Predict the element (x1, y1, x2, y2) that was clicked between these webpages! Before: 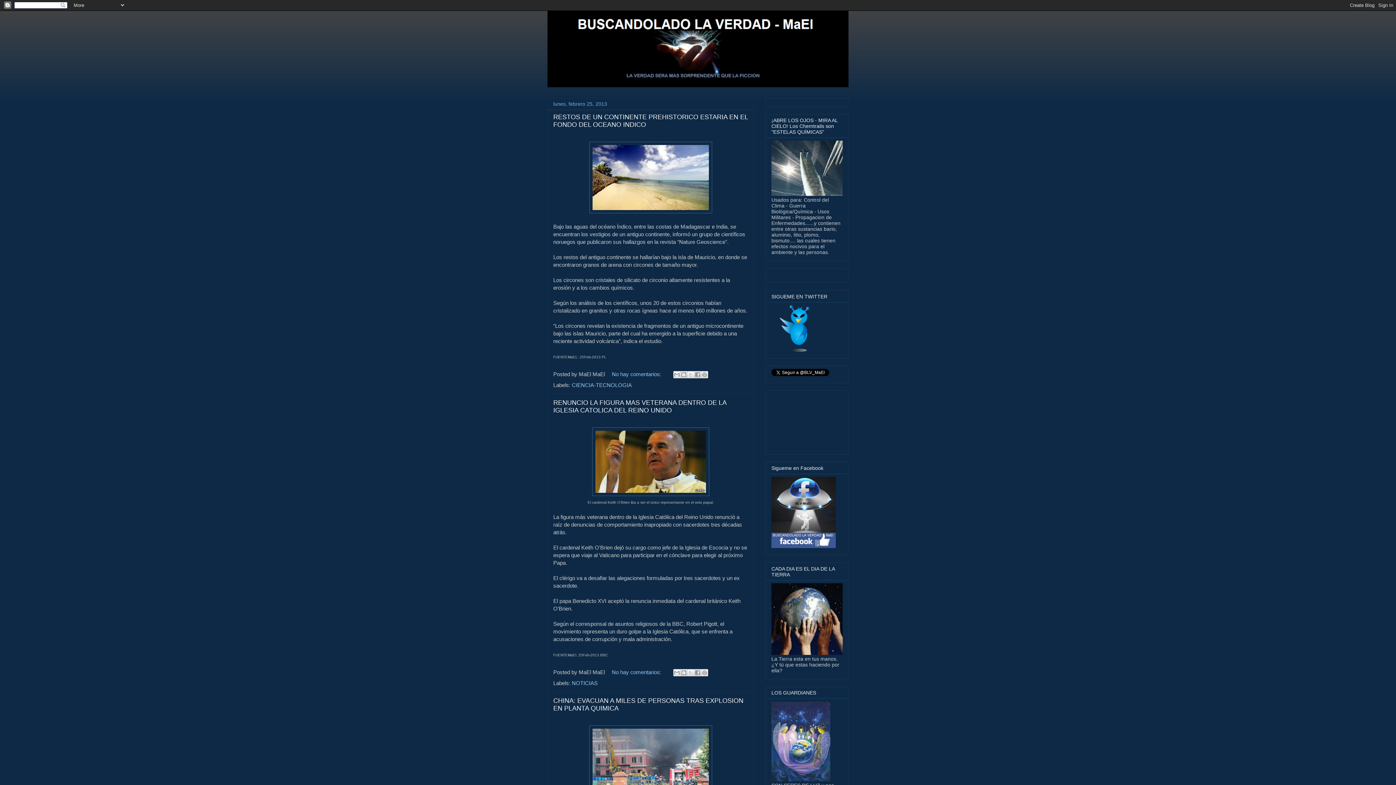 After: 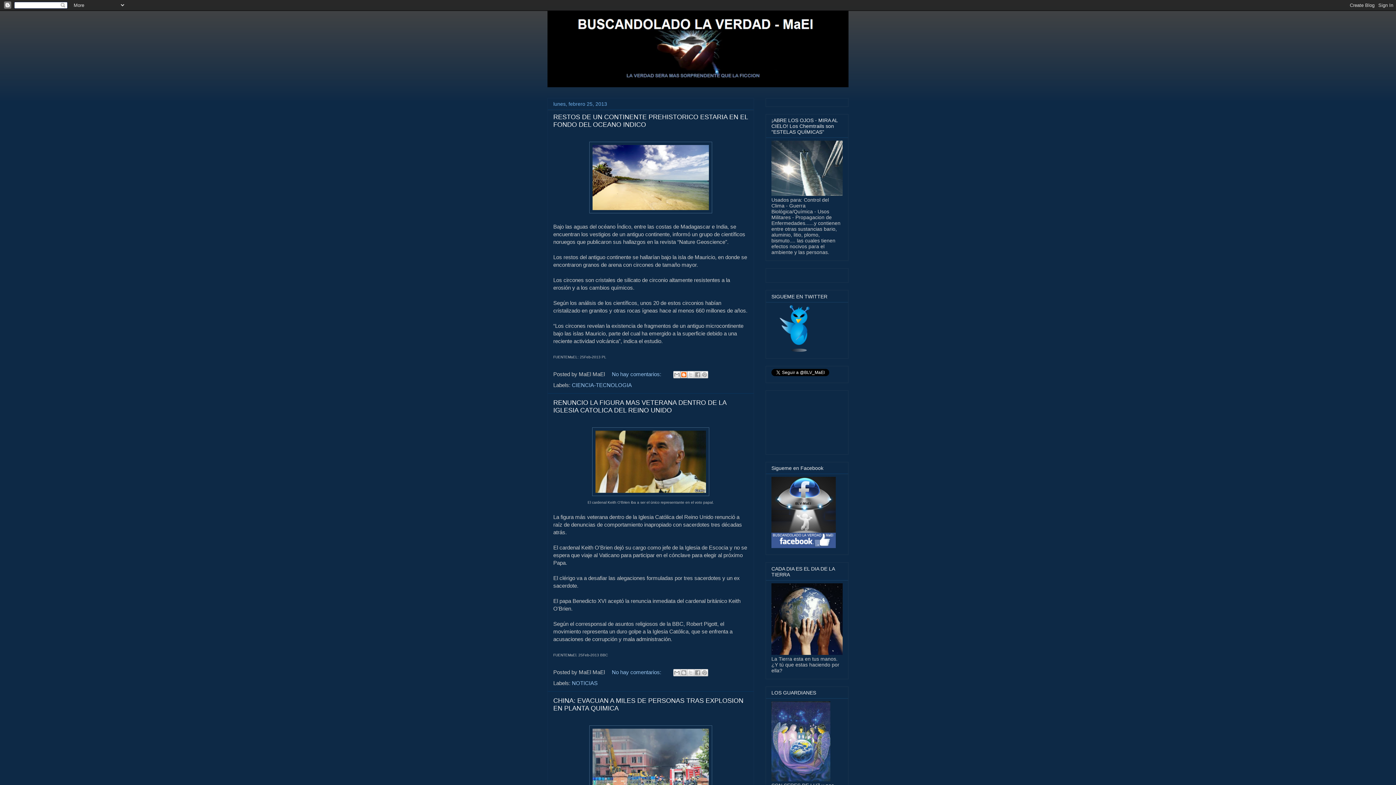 Action: label: Escribe un blog bbox: (680, 371, 687, 378)